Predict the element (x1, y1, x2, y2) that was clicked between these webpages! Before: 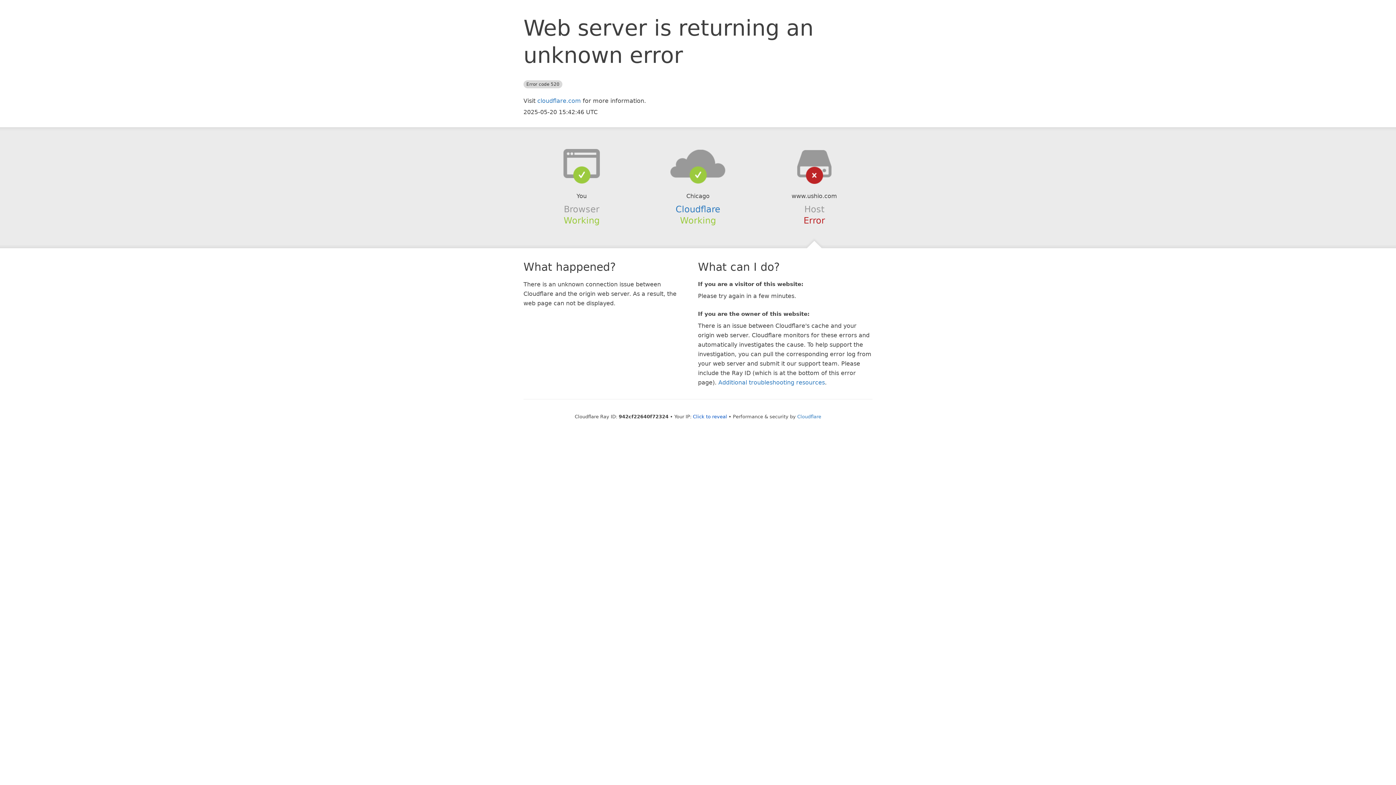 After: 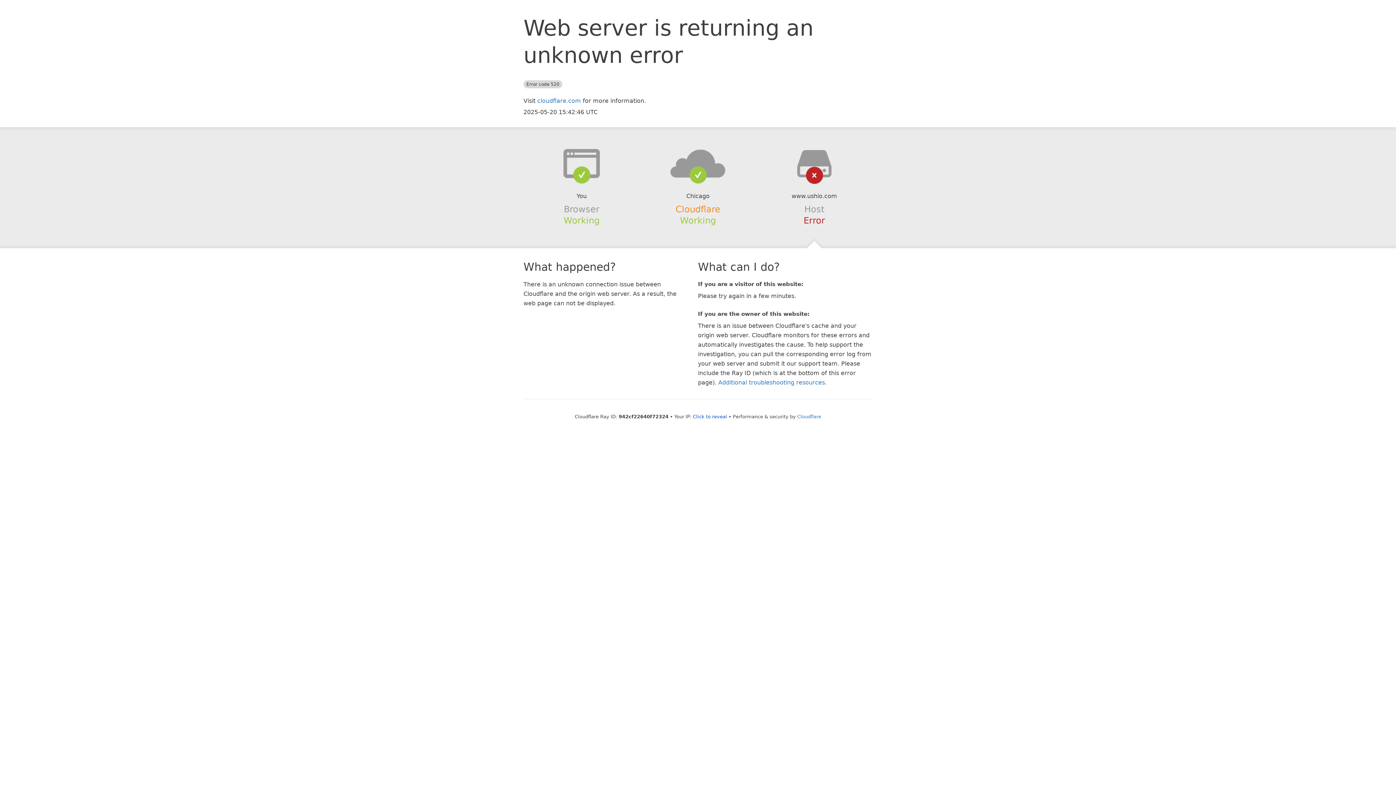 Action: label: Cloudflare bbox: (675, 204, 720, 214)